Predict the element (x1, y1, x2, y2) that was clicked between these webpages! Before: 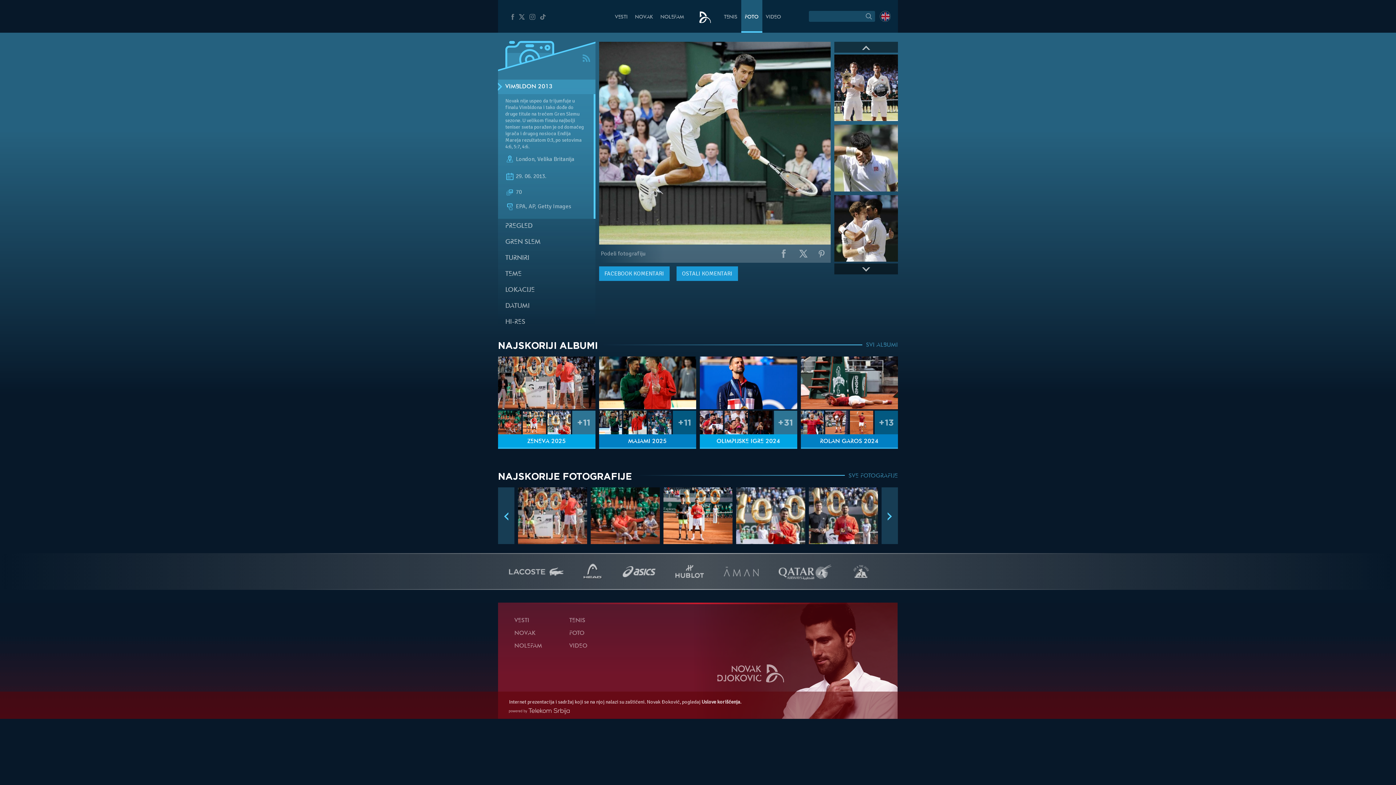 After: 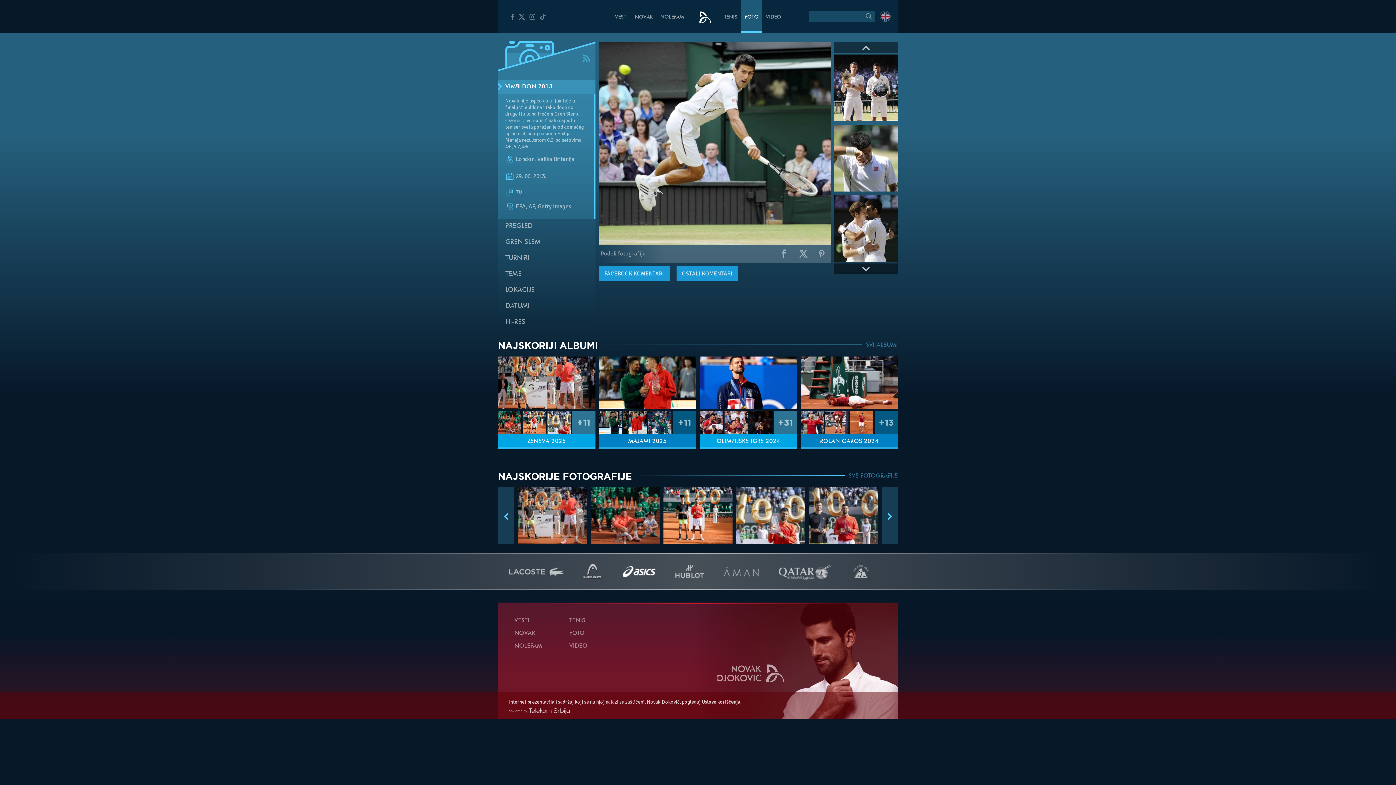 Action: bbox: (622, 562, 655, 580)